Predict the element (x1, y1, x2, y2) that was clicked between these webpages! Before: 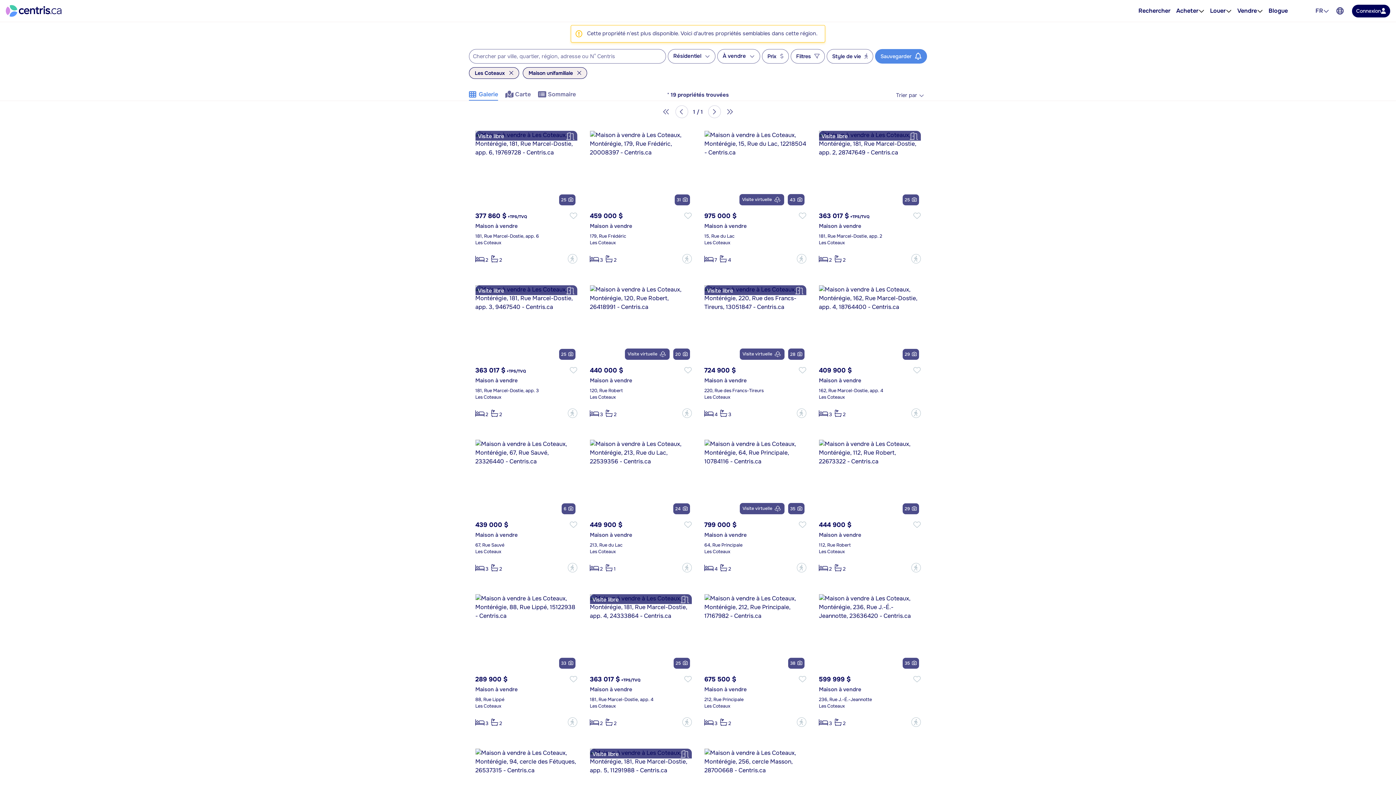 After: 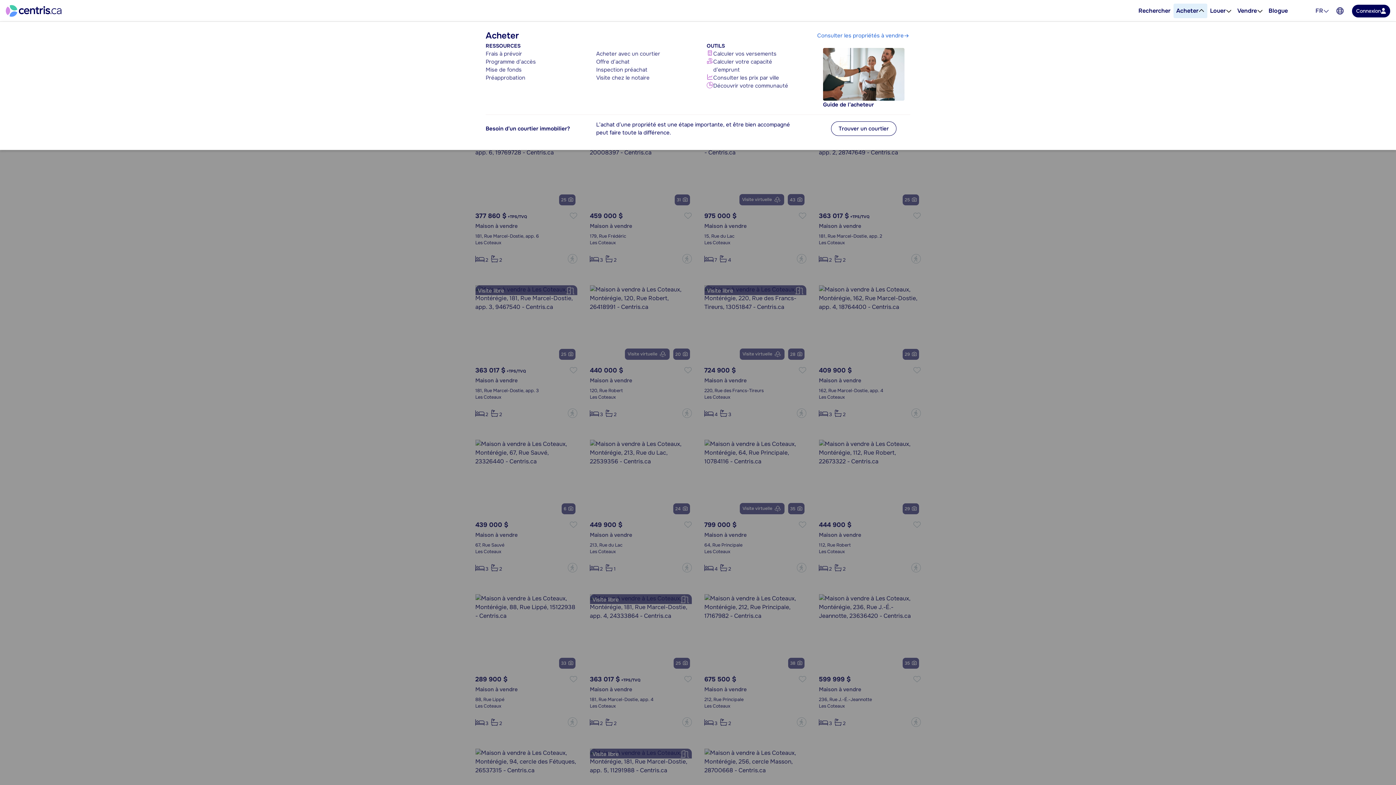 Action: label: Ouvrir le menu Acheter bbox: (1198, 8, 1204, 13)